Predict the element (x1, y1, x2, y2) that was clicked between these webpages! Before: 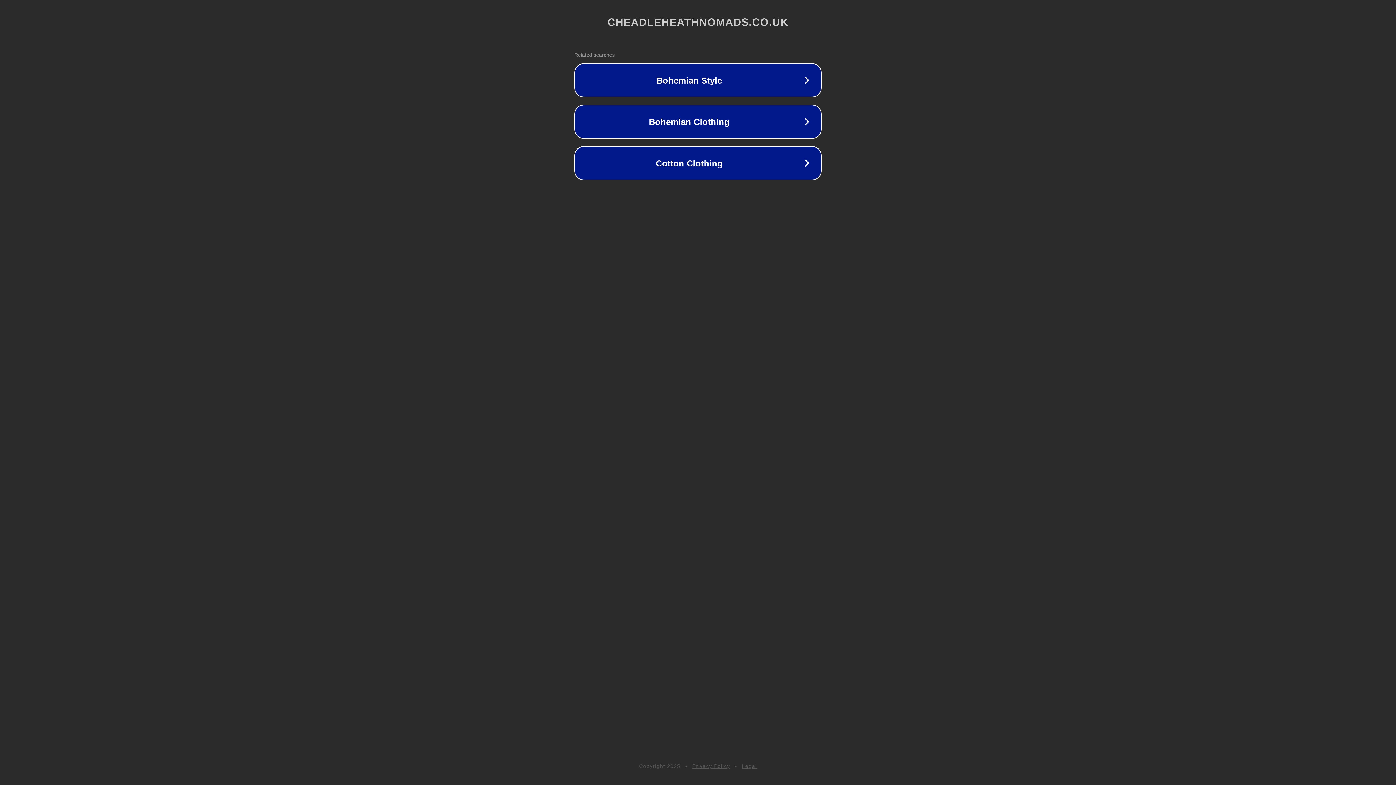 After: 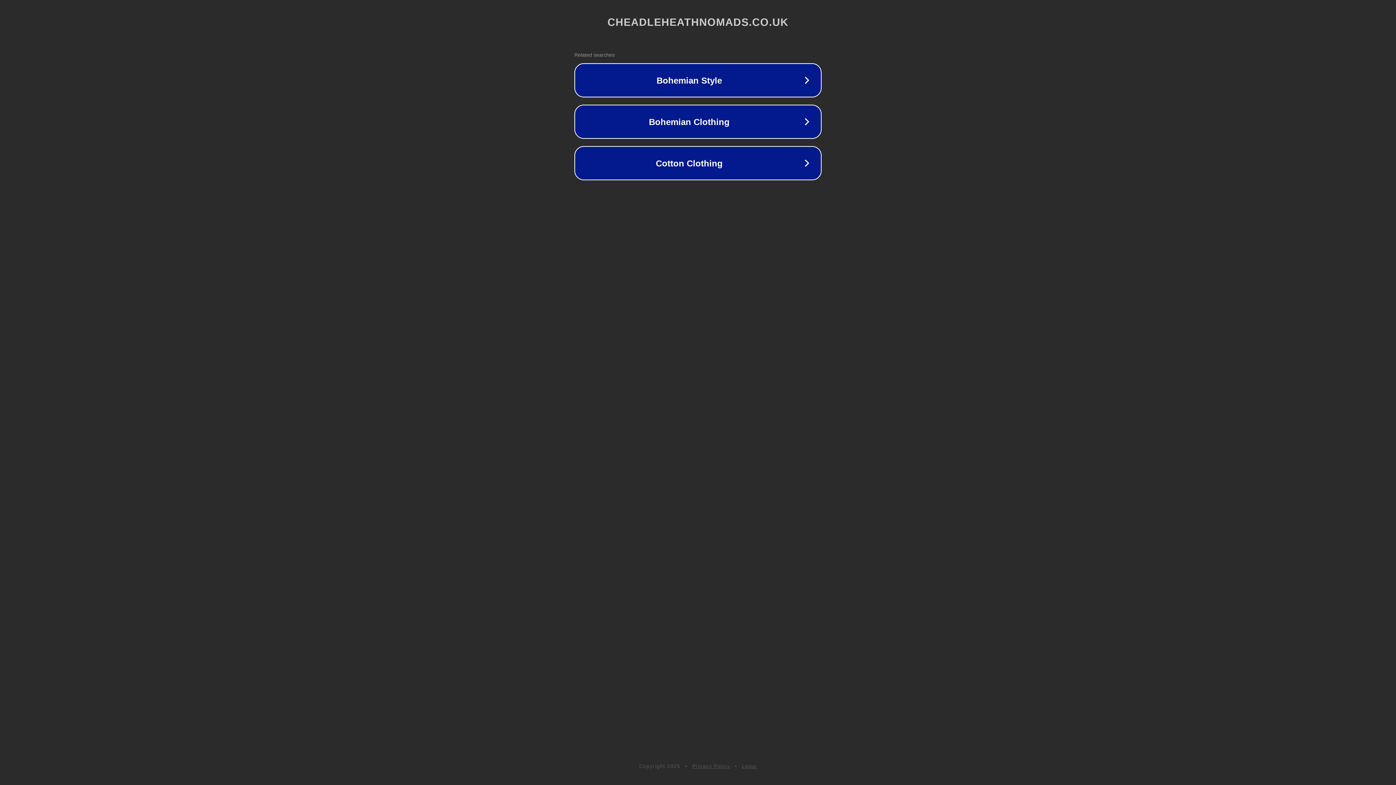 Action: bbox: (742, 763, 757, 769) label: Legal